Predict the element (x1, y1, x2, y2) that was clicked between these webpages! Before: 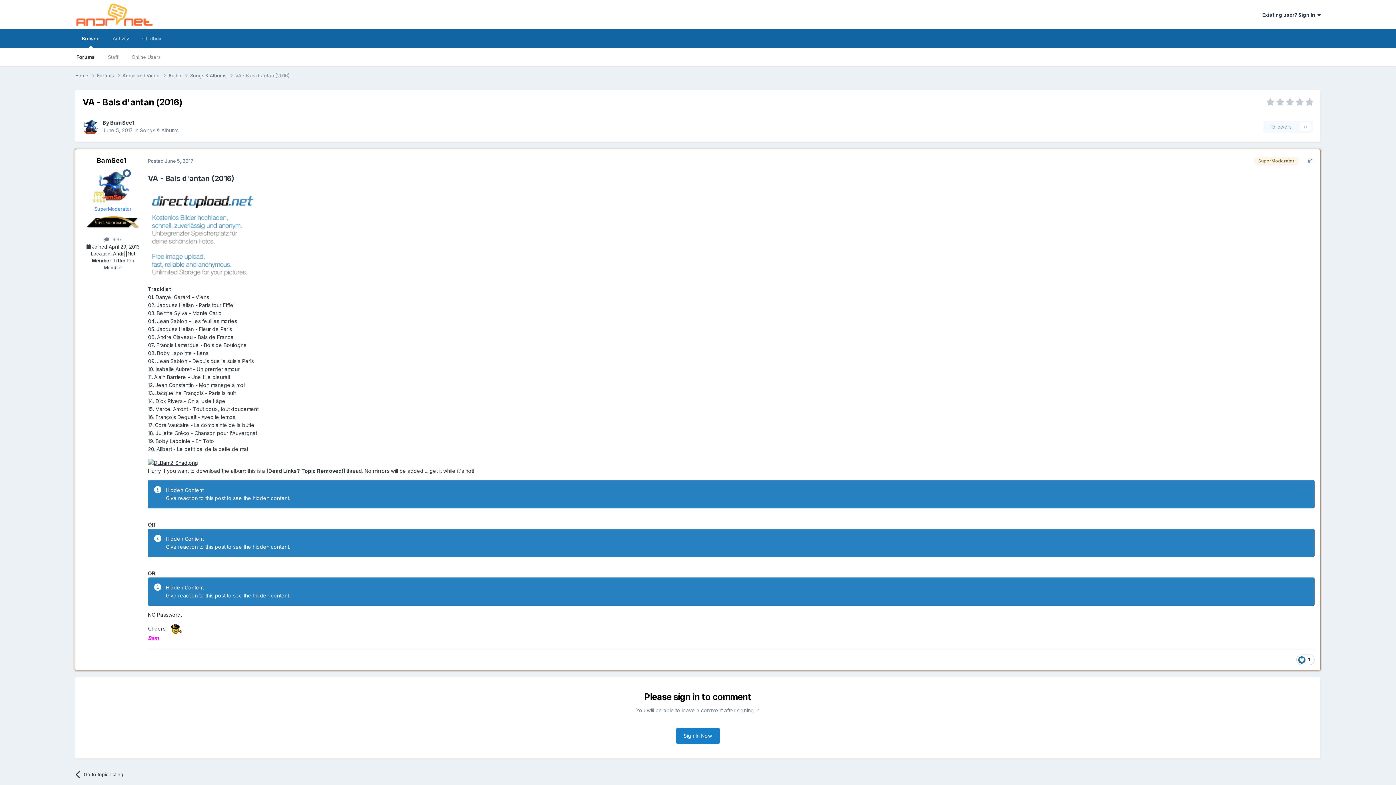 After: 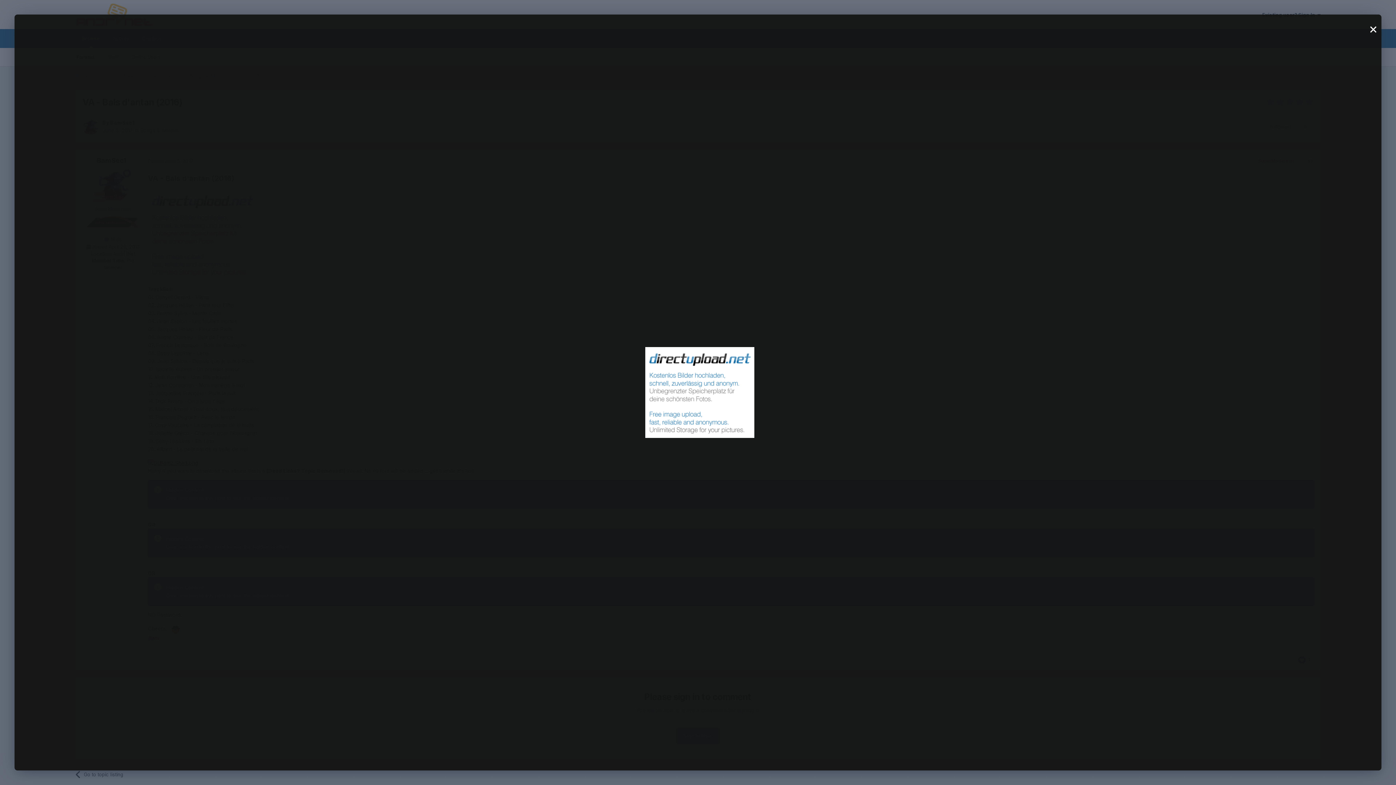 Action: bbox: (148, 231, 257, 237)